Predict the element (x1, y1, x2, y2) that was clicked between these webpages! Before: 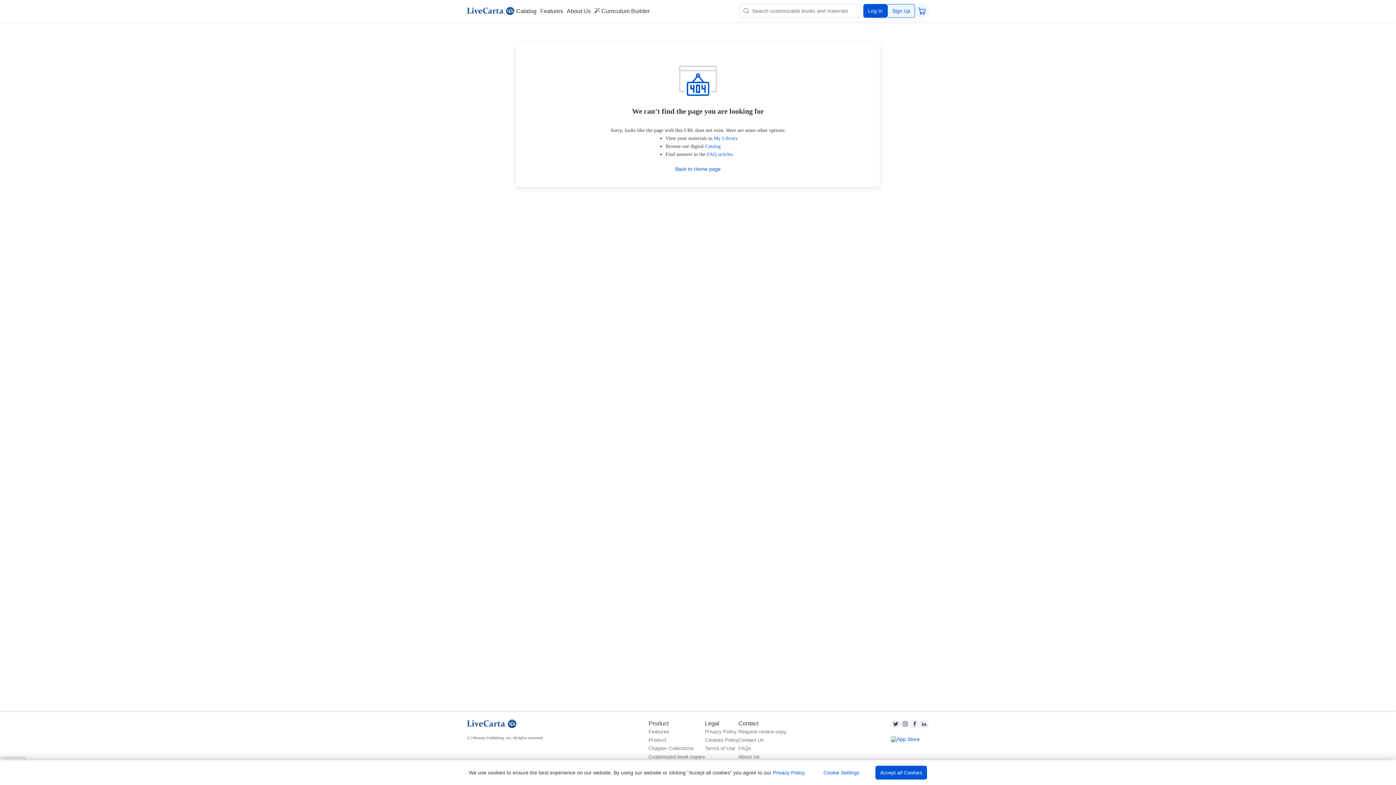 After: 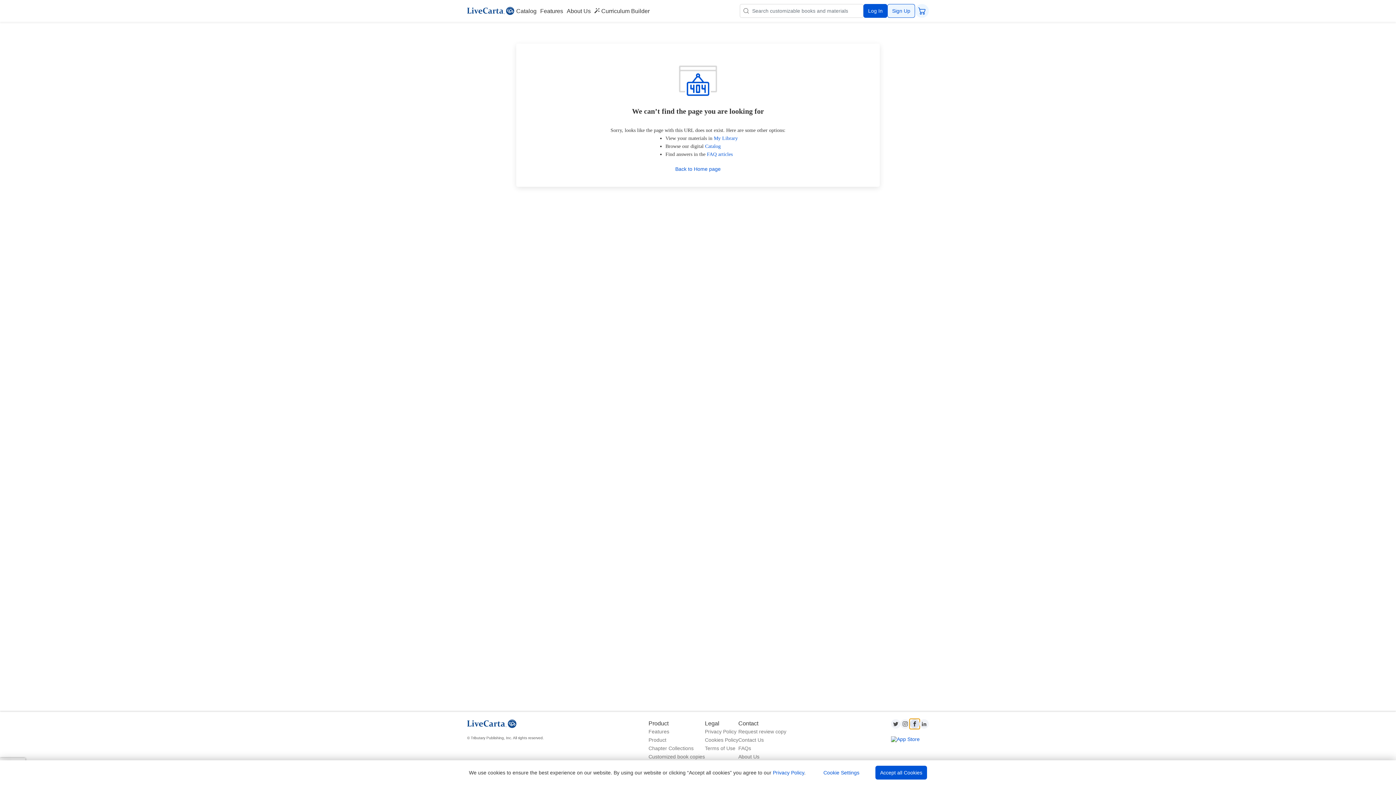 Action: bbox: (910, 719, 919, 729)